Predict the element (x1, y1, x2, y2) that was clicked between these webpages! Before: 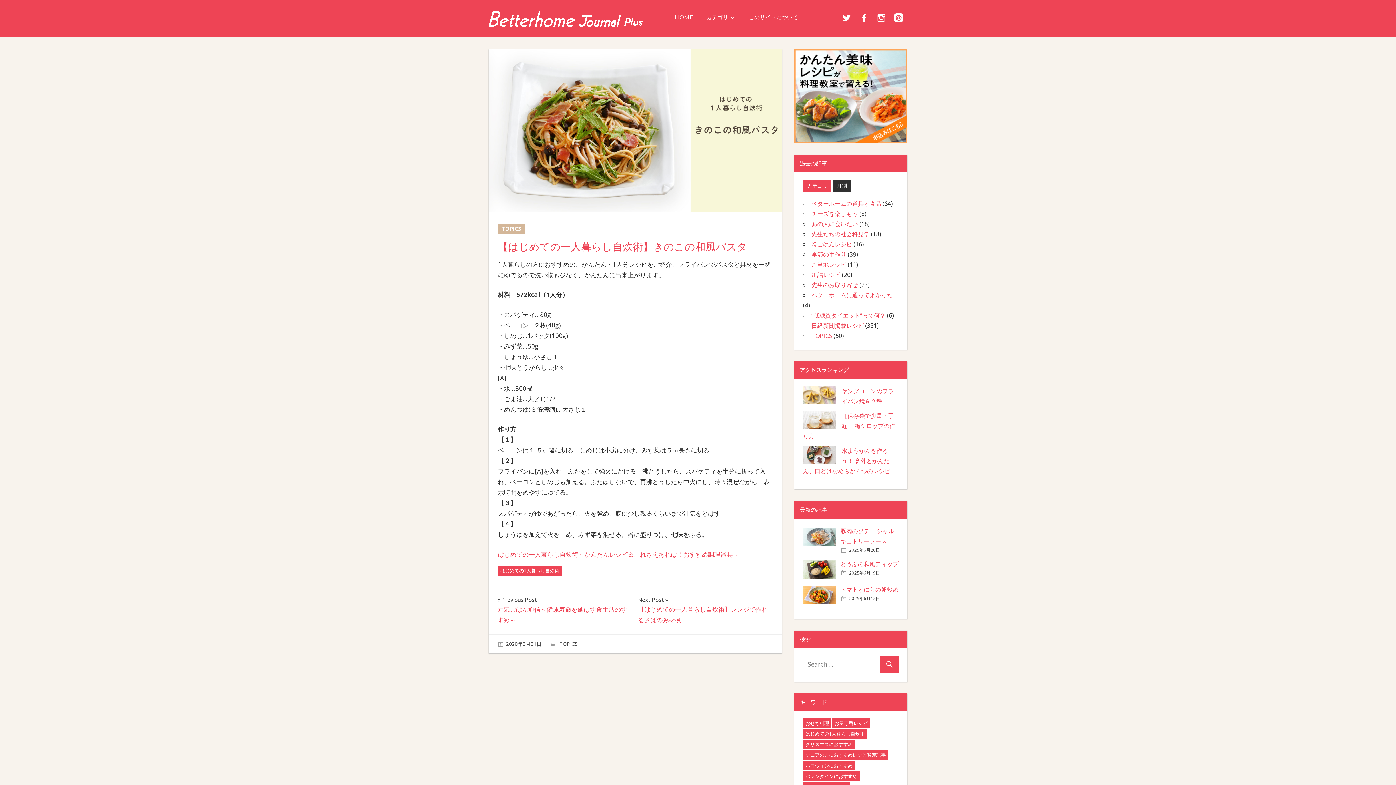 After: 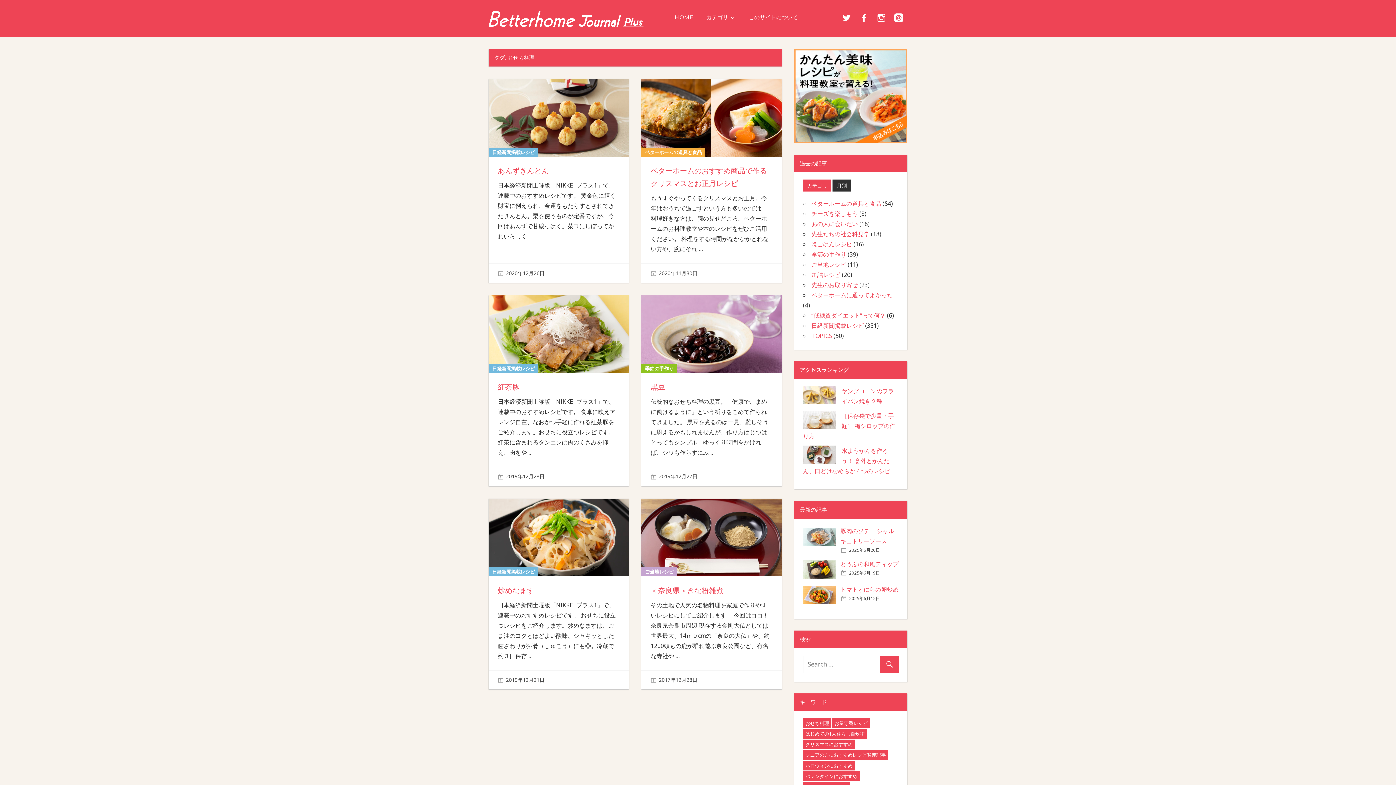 Action: bbox: (803, 718, 831, 728) label: おせち料理 (6個の項目)